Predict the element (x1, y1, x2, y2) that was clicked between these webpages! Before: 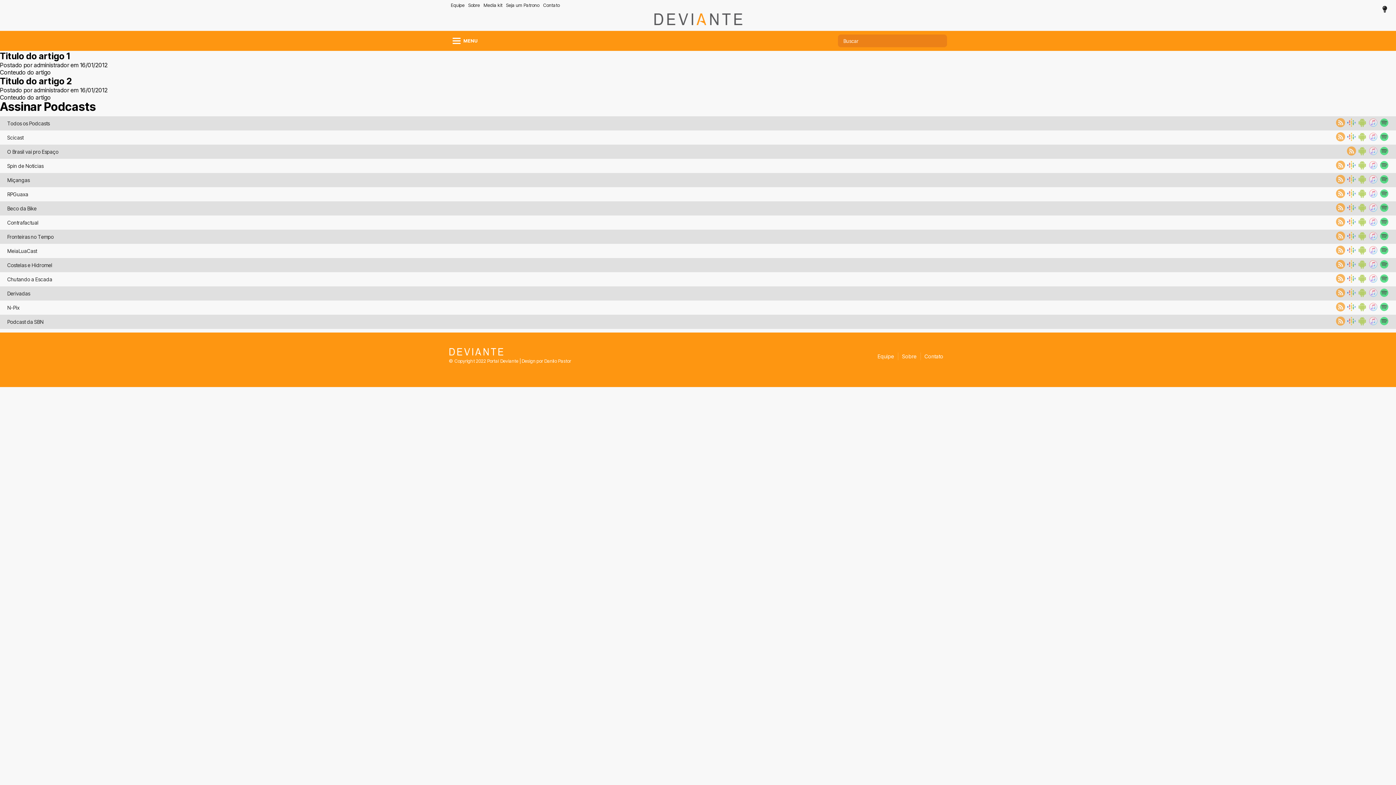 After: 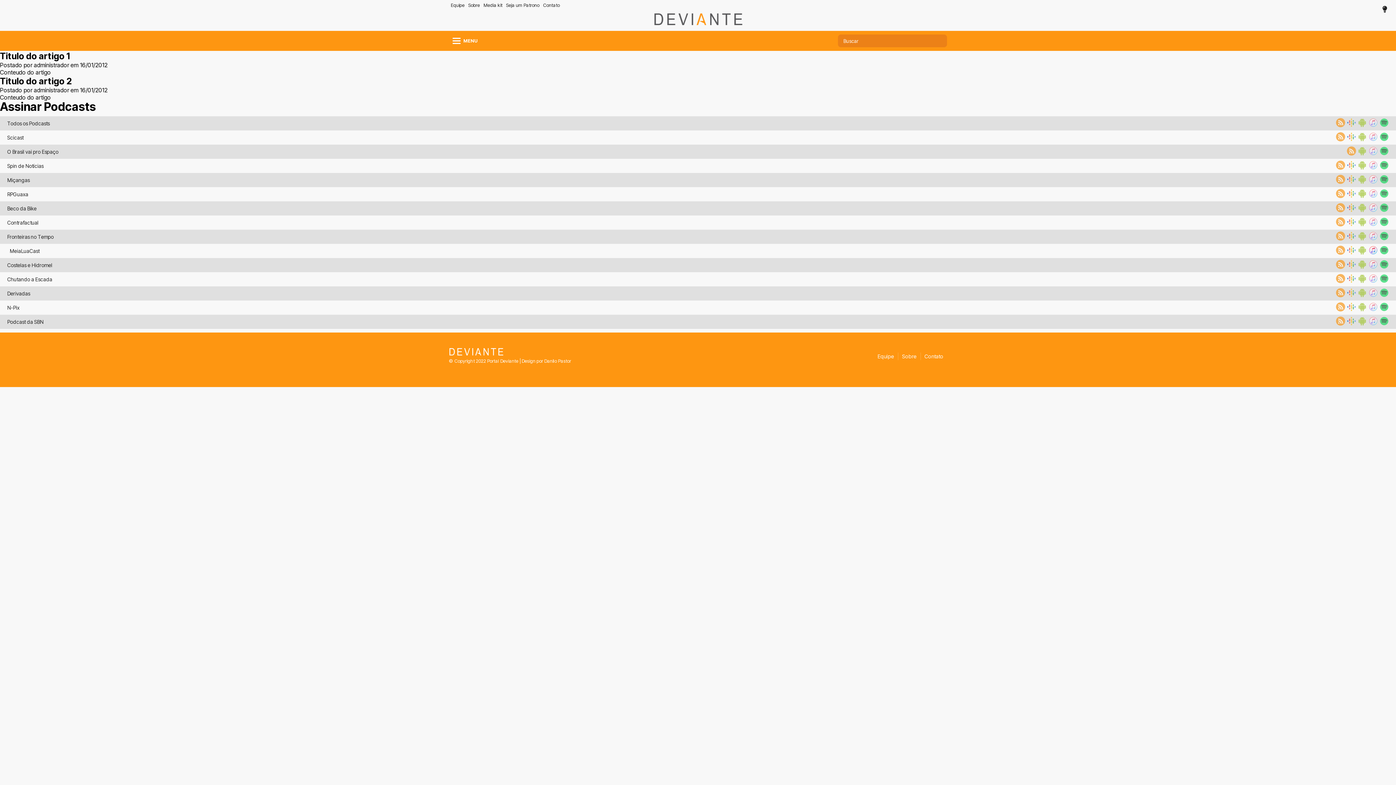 Action: bbox: (1367, 249, 1378, 256)